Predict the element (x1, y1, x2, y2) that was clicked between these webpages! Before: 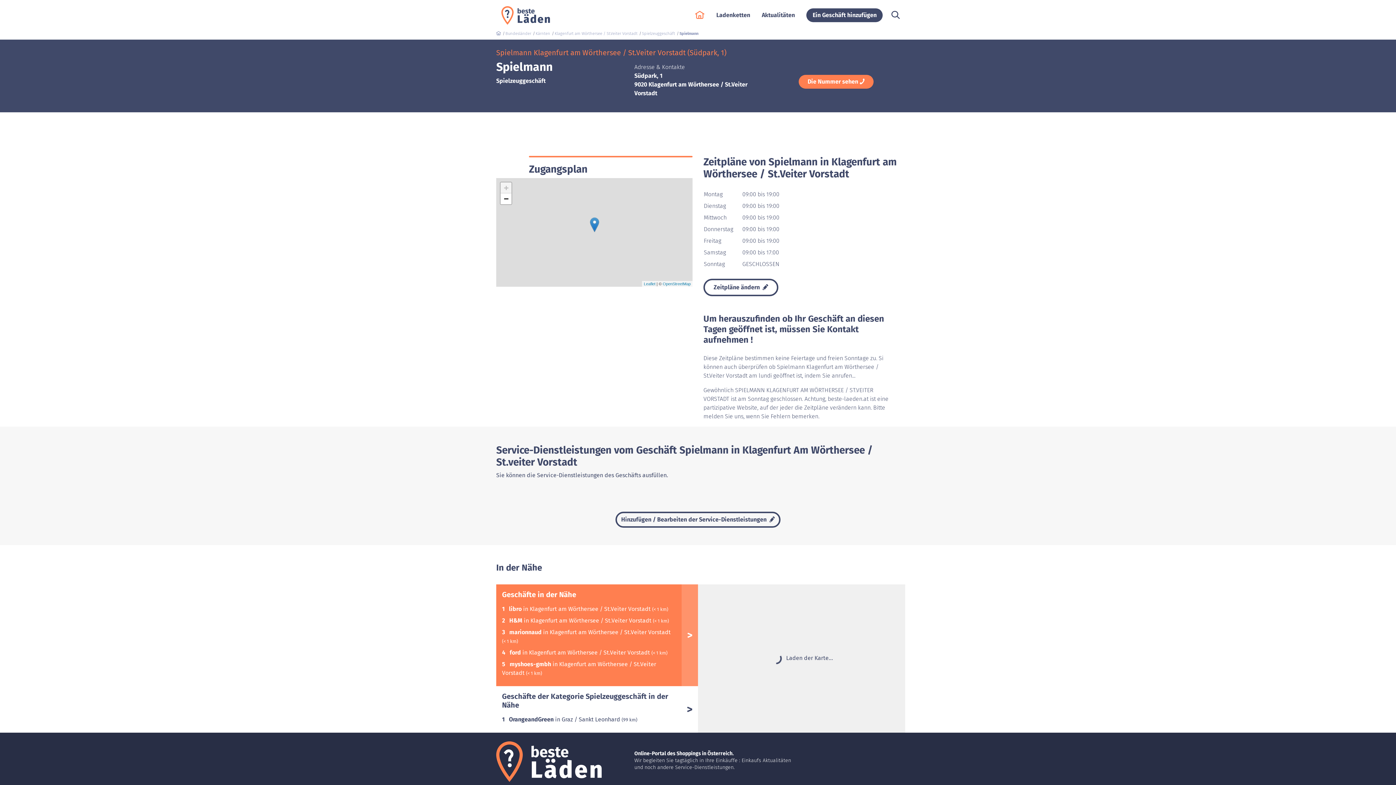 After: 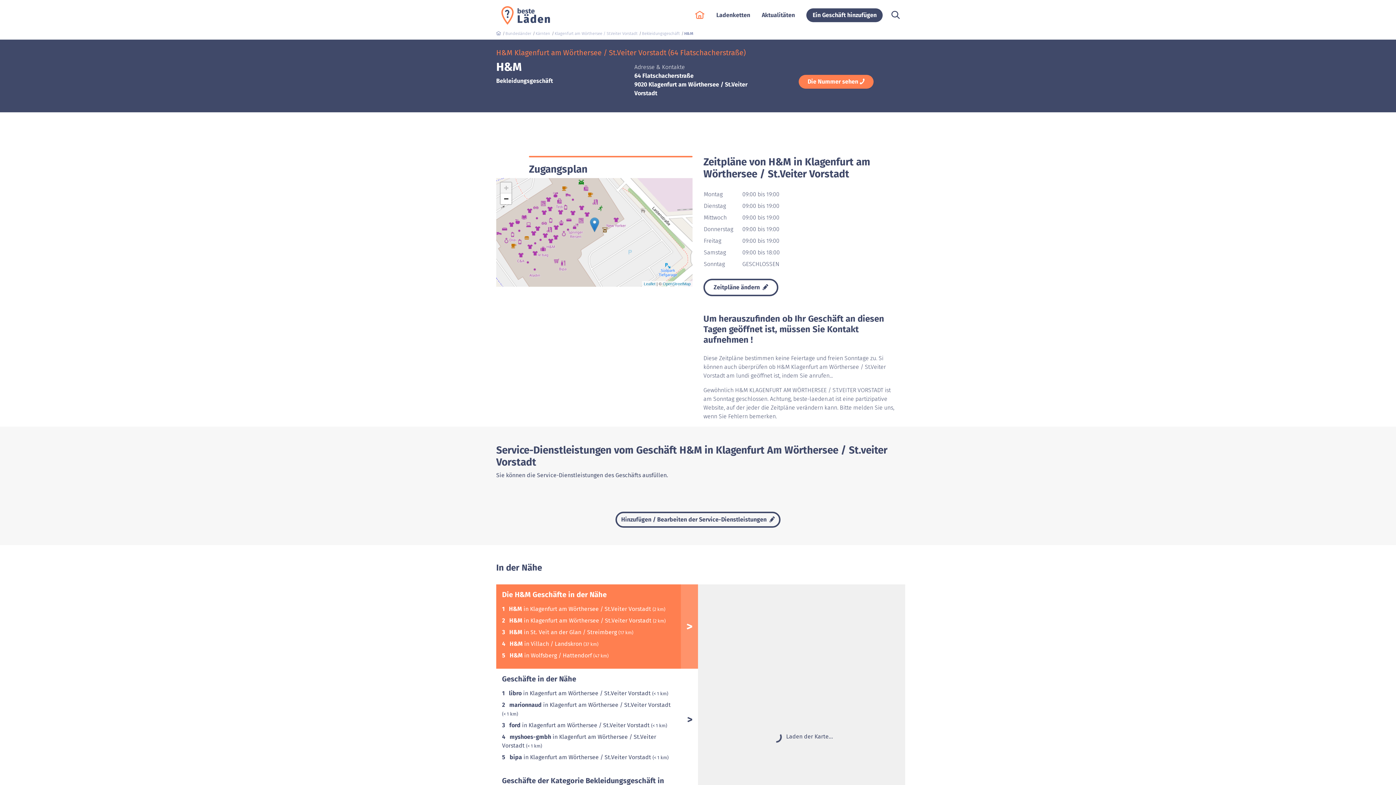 Action: bbox: (509, 617, 653, 624) label: H&M in Klagenfurt am Wörthersee / St.Veiter Vorstadt 